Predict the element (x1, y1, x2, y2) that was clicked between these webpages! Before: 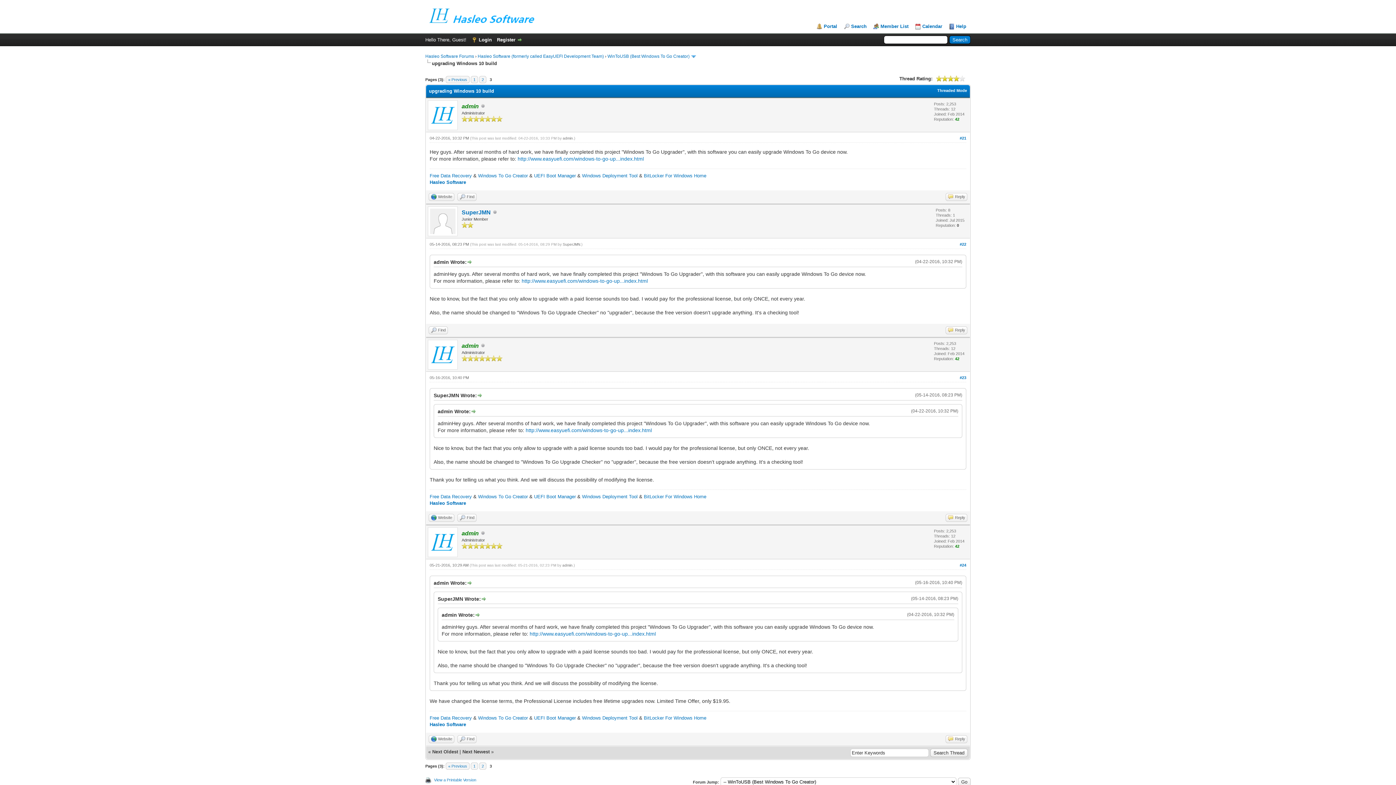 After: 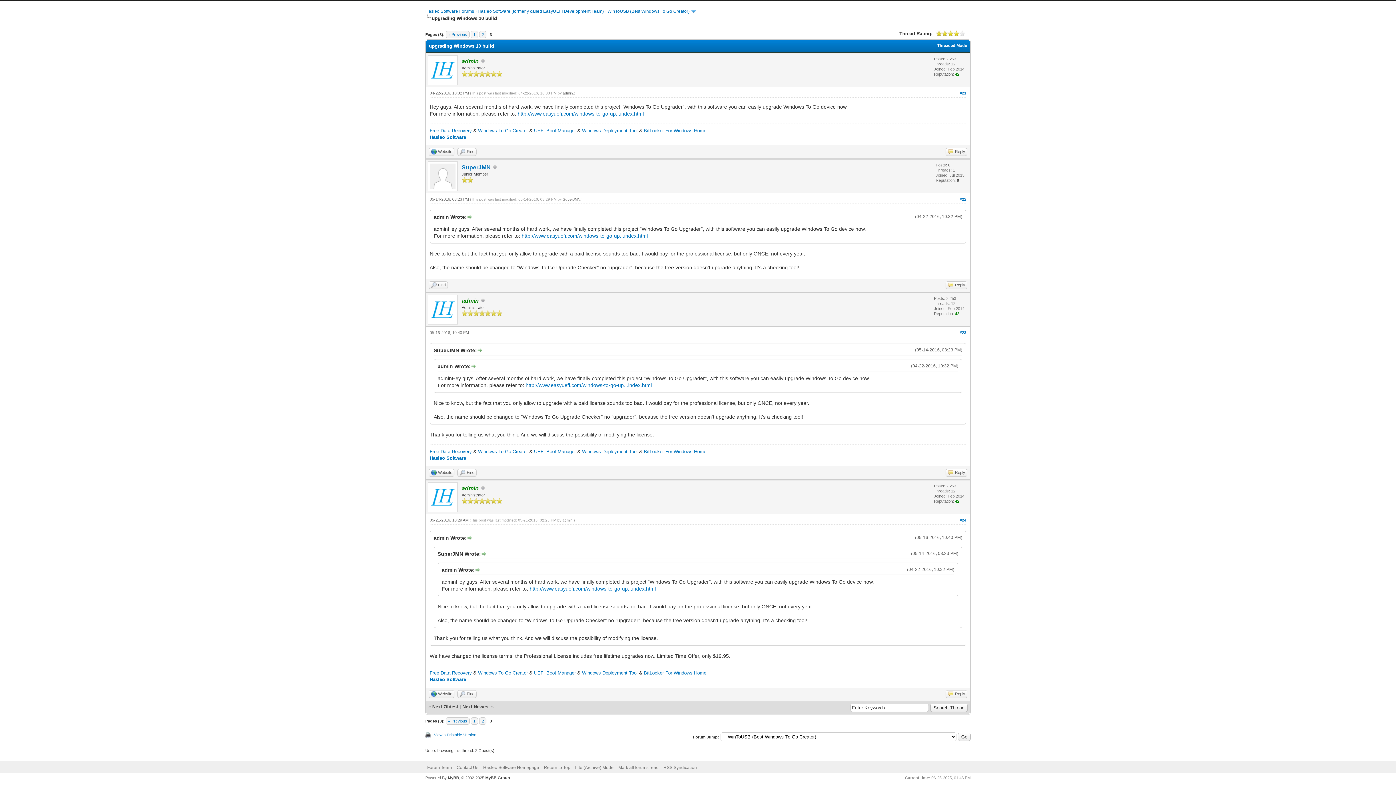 Action: bbox: (470, 408, 475, 414)